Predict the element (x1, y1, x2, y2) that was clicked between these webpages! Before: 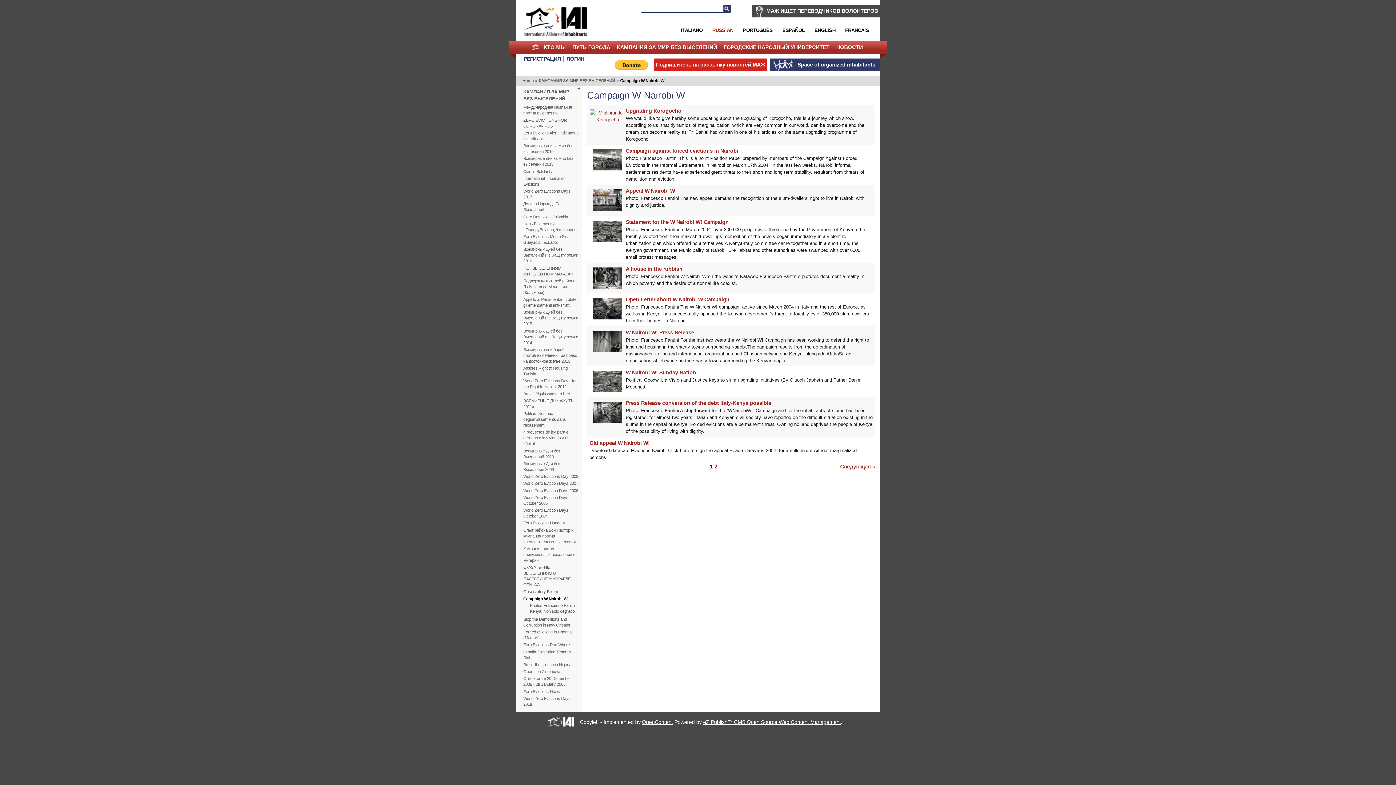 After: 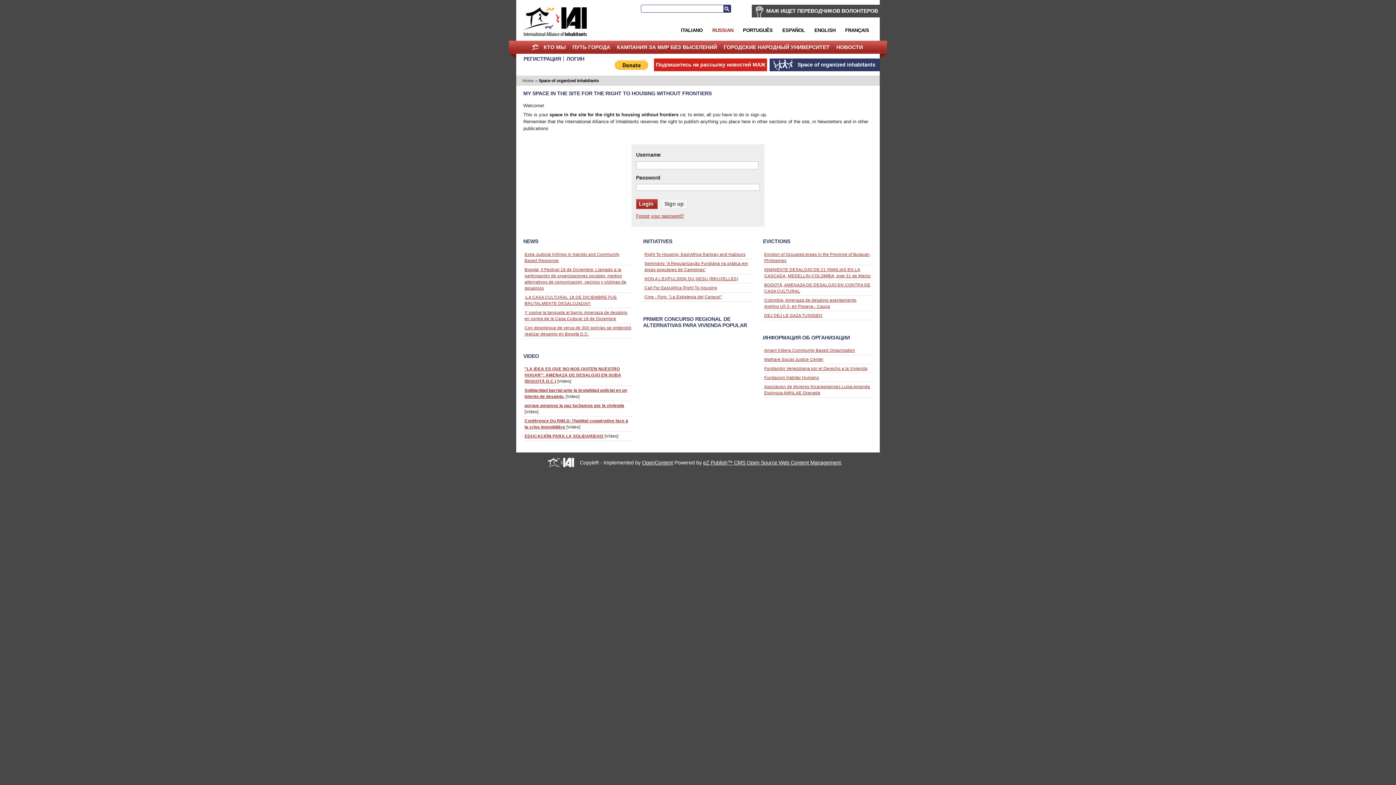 Action: bbox: (795, 60, 878, 69) label: Space of organized inhabitants